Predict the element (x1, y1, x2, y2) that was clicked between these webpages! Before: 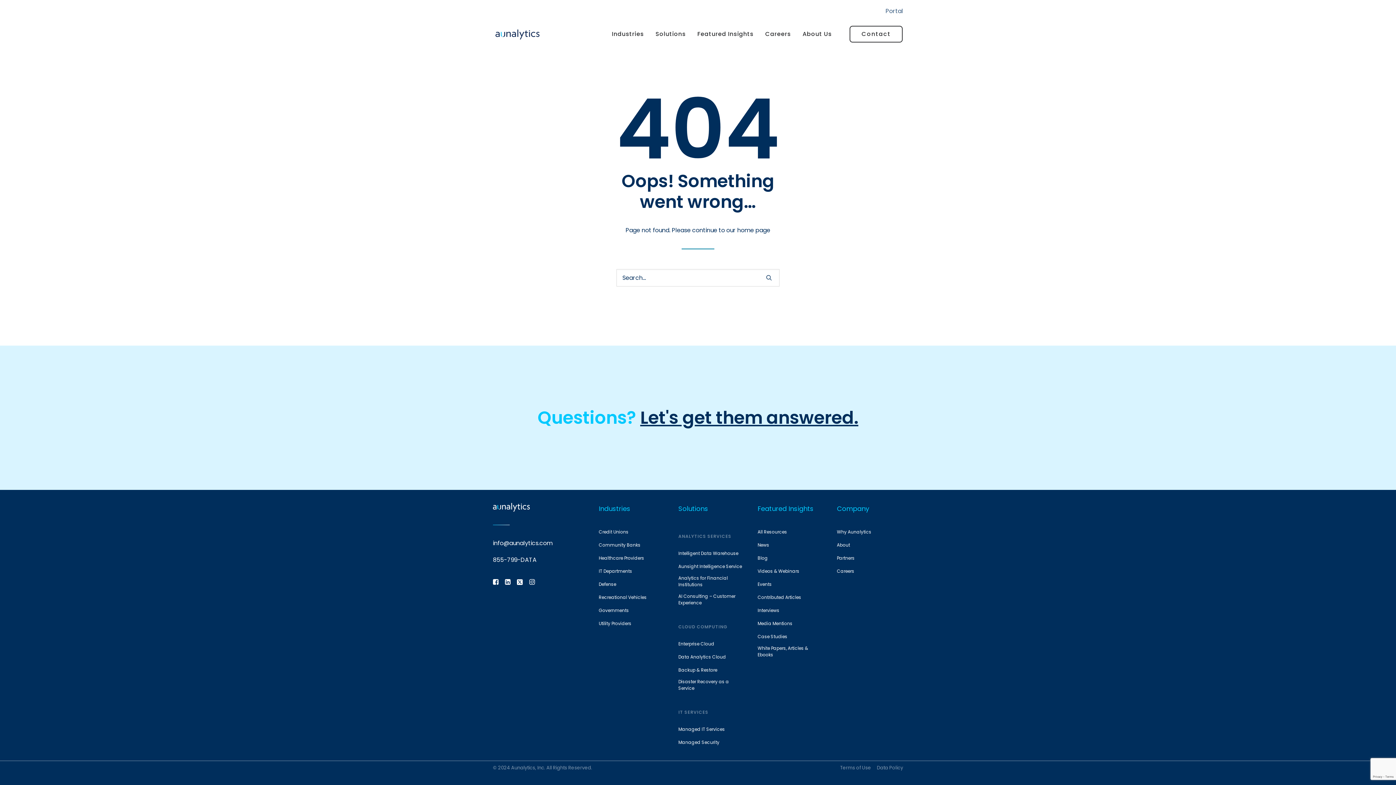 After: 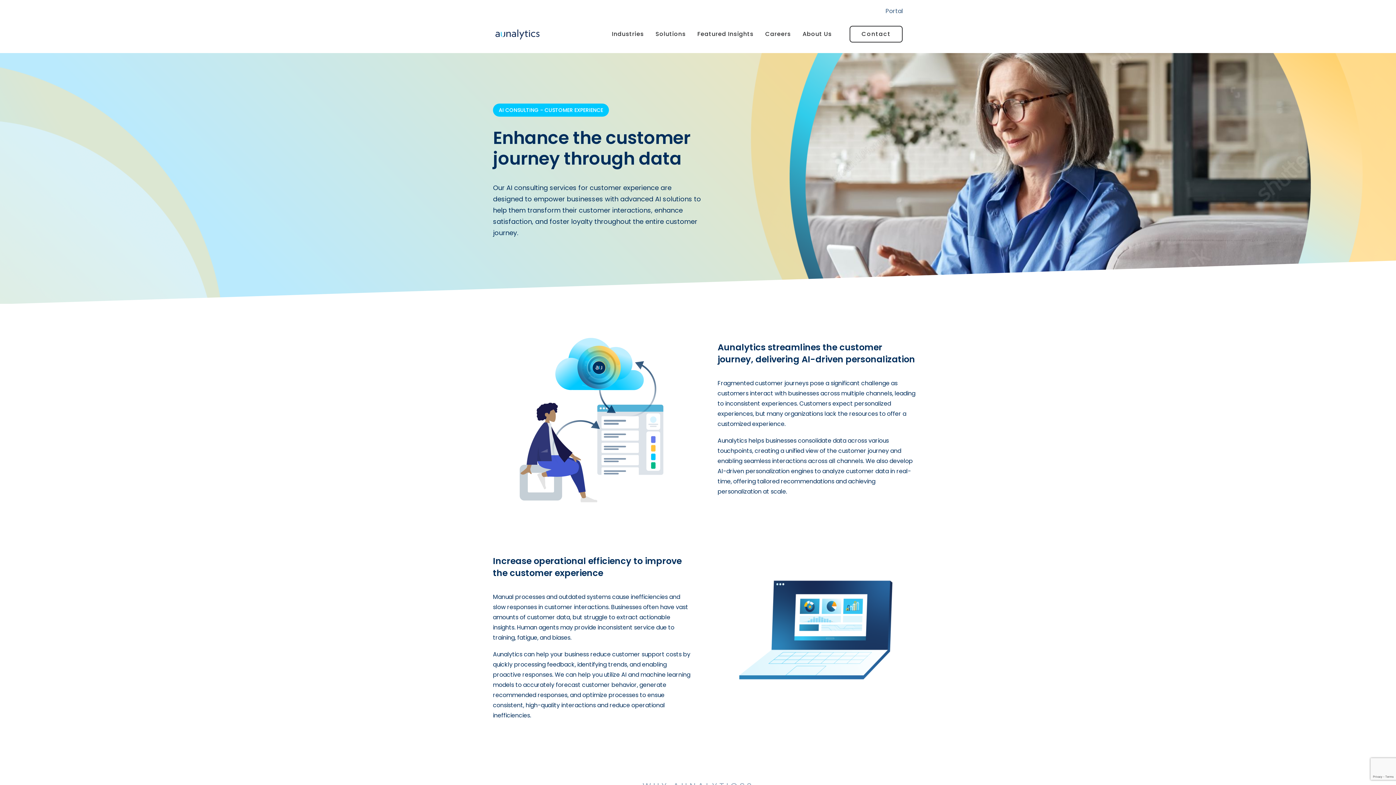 Action: label: AI Consulting – Customer Experience bbox: (678, 593, 744, 608)